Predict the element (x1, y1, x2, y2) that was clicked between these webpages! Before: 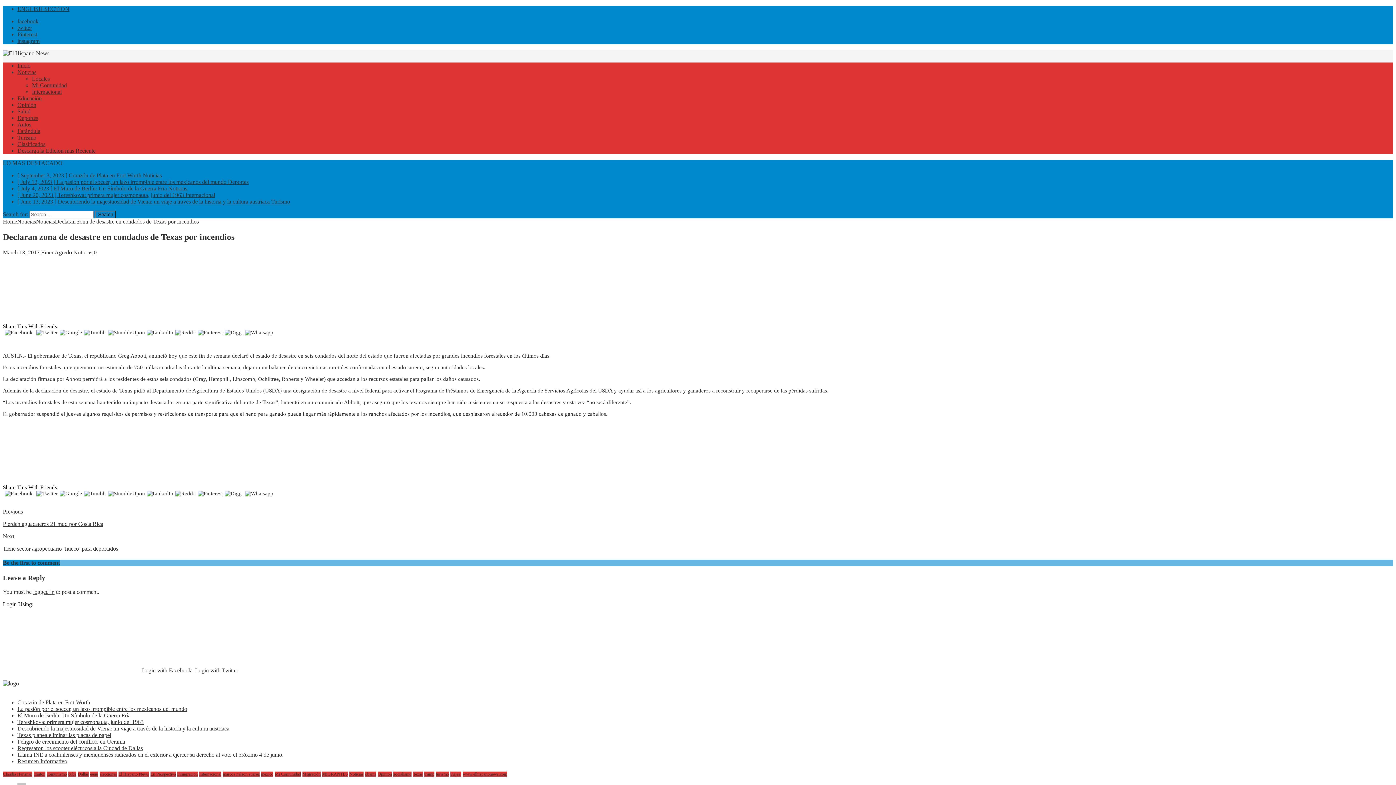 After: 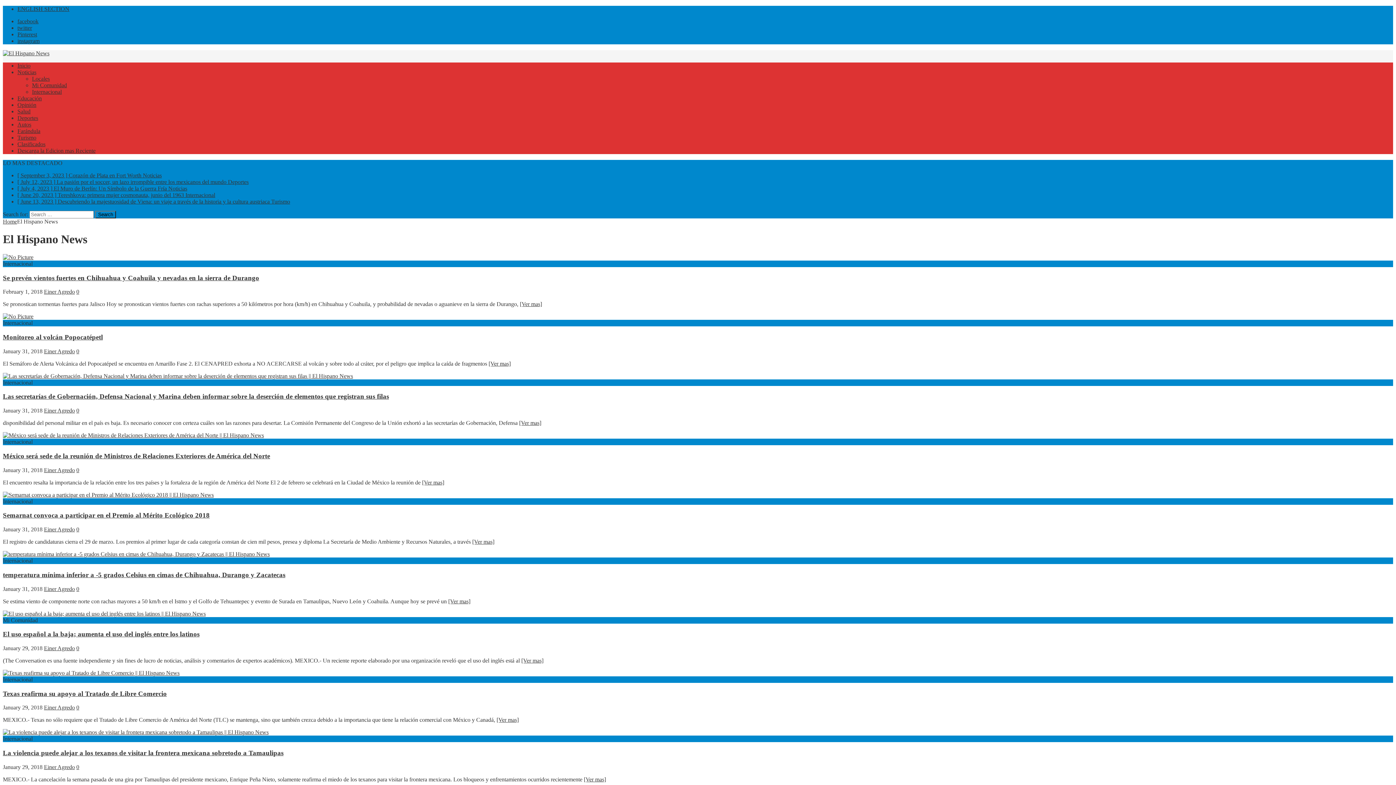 Action: bbox: (118, 771, 149, 777) label: El Hispano News